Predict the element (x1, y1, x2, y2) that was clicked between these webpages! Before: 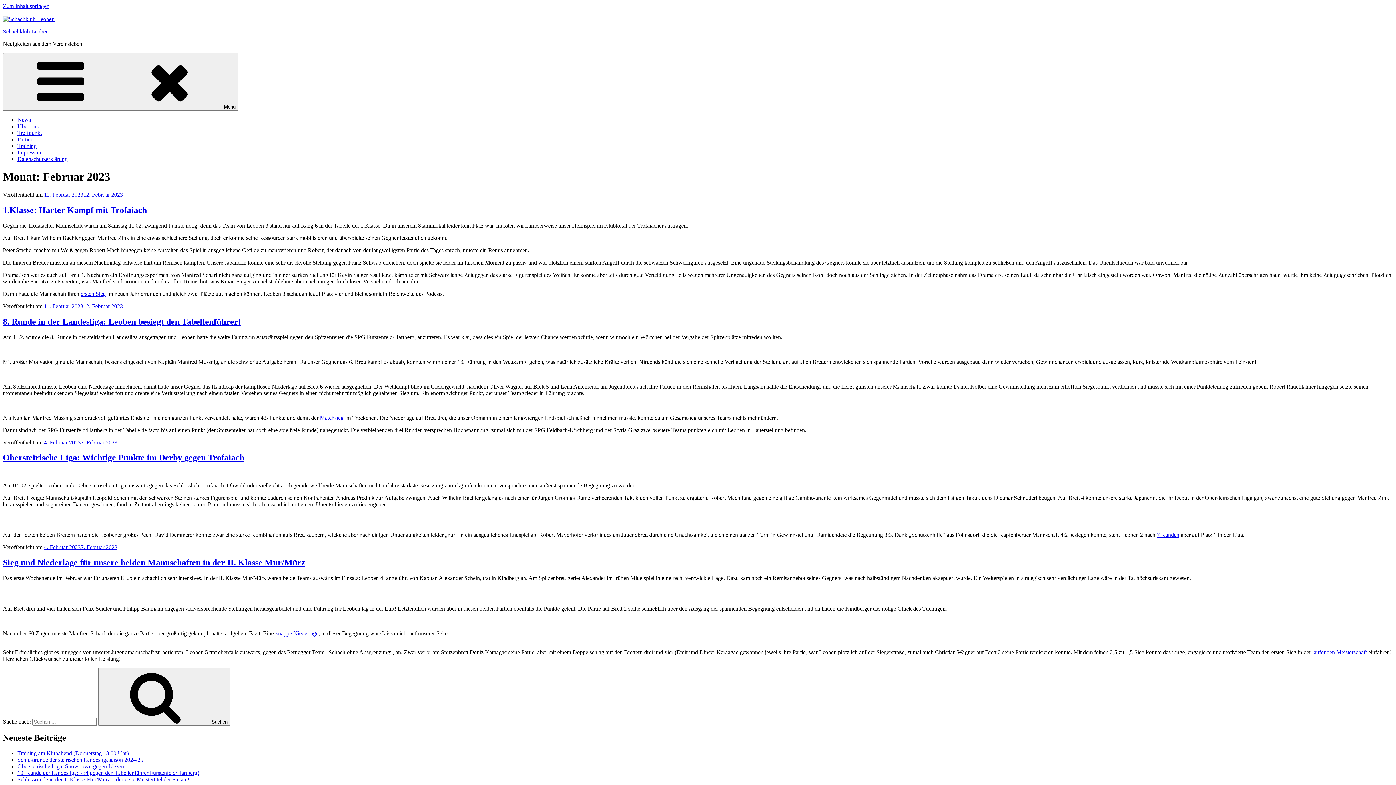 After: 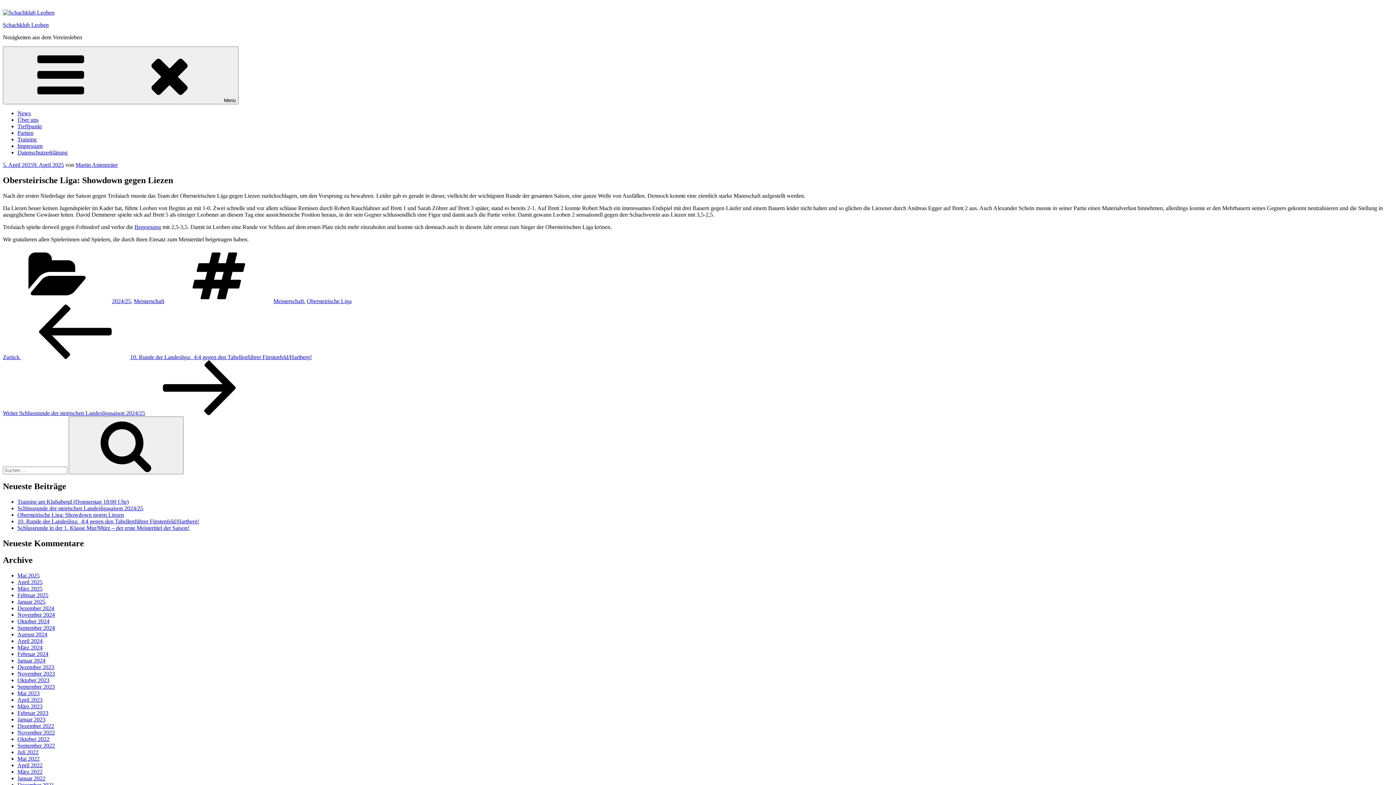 Action: bbox: (17, 763, 124, 769) label: Obersteirische Liga: Showdown gegen Liezen